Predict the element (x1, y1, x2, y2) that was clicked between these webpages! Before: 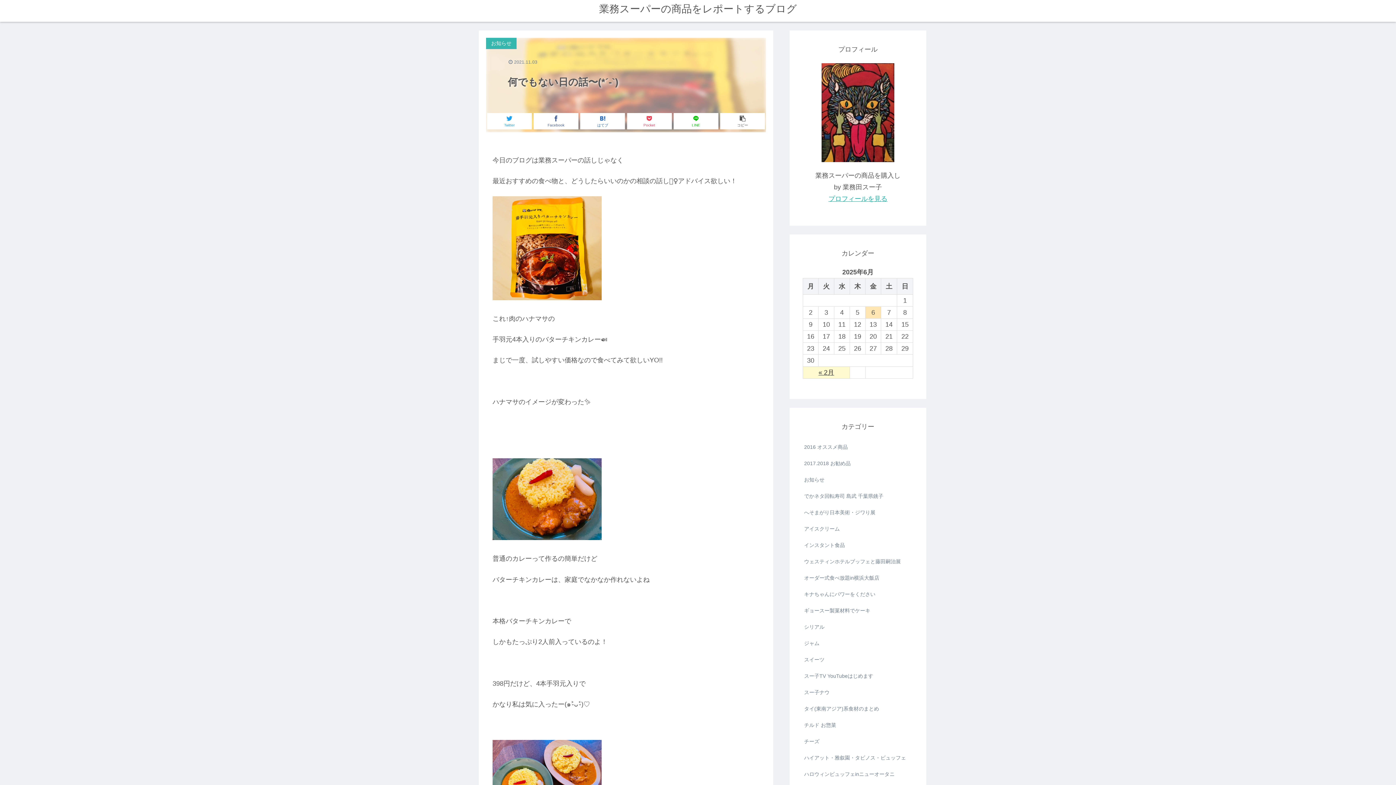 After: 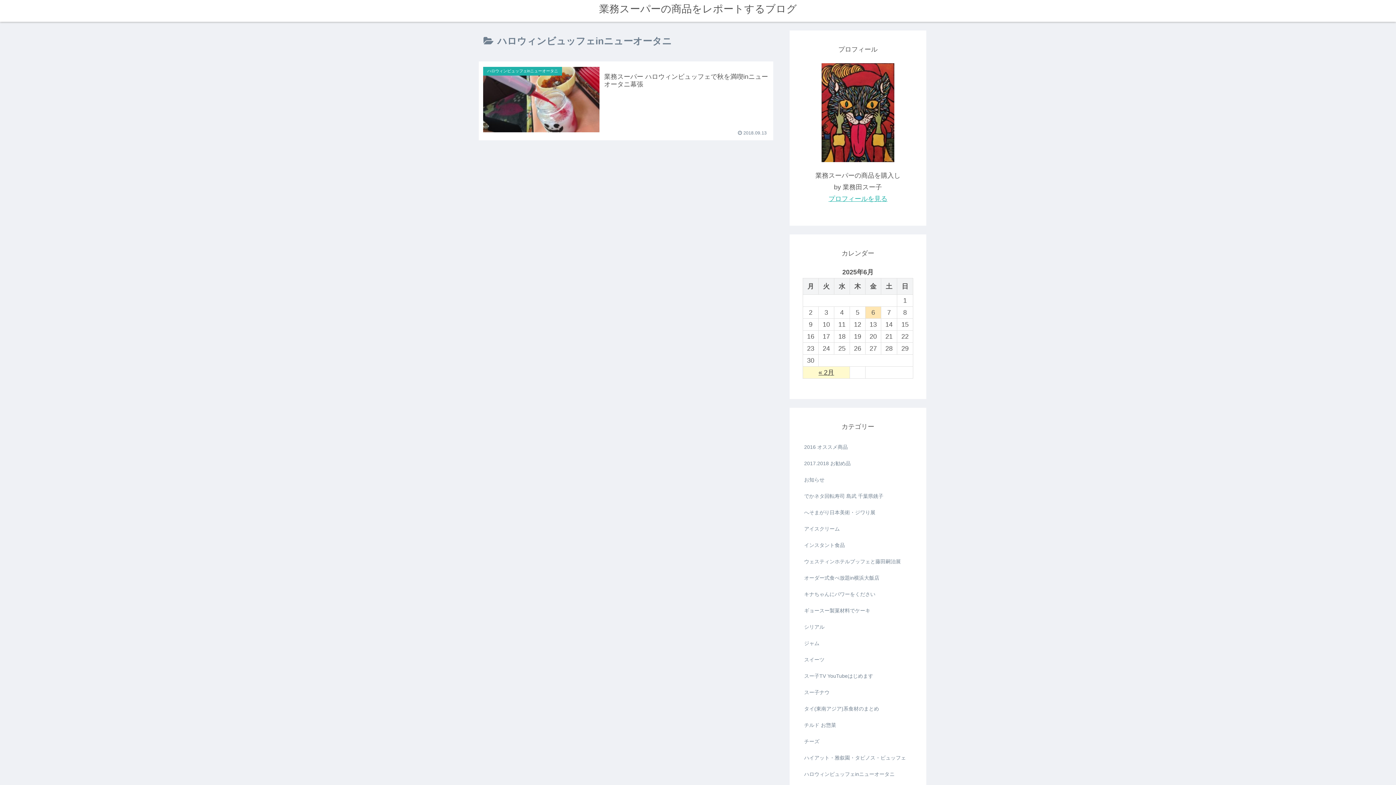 Action: bbox: (802, 766, 913, 782) label: ハロウィンビュッフェinニューオータニ